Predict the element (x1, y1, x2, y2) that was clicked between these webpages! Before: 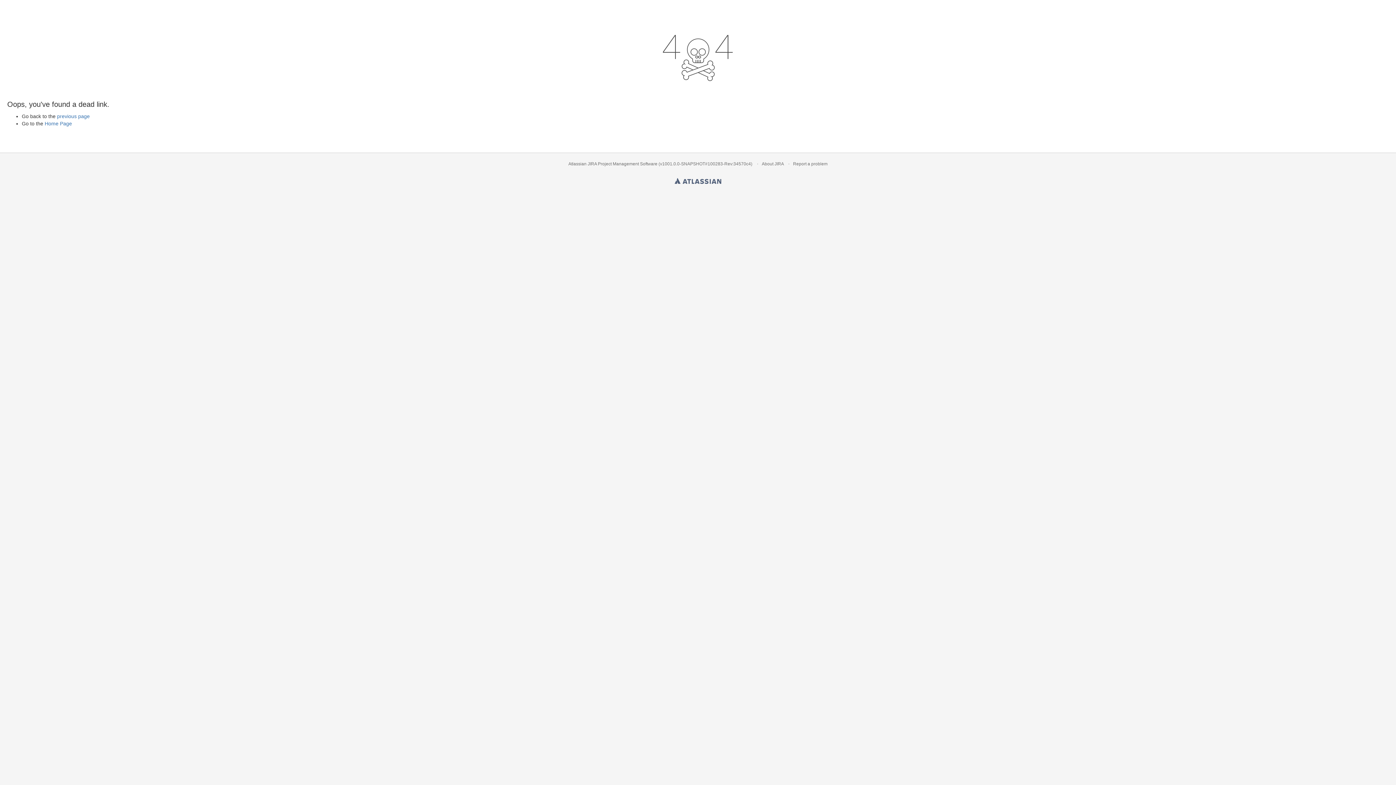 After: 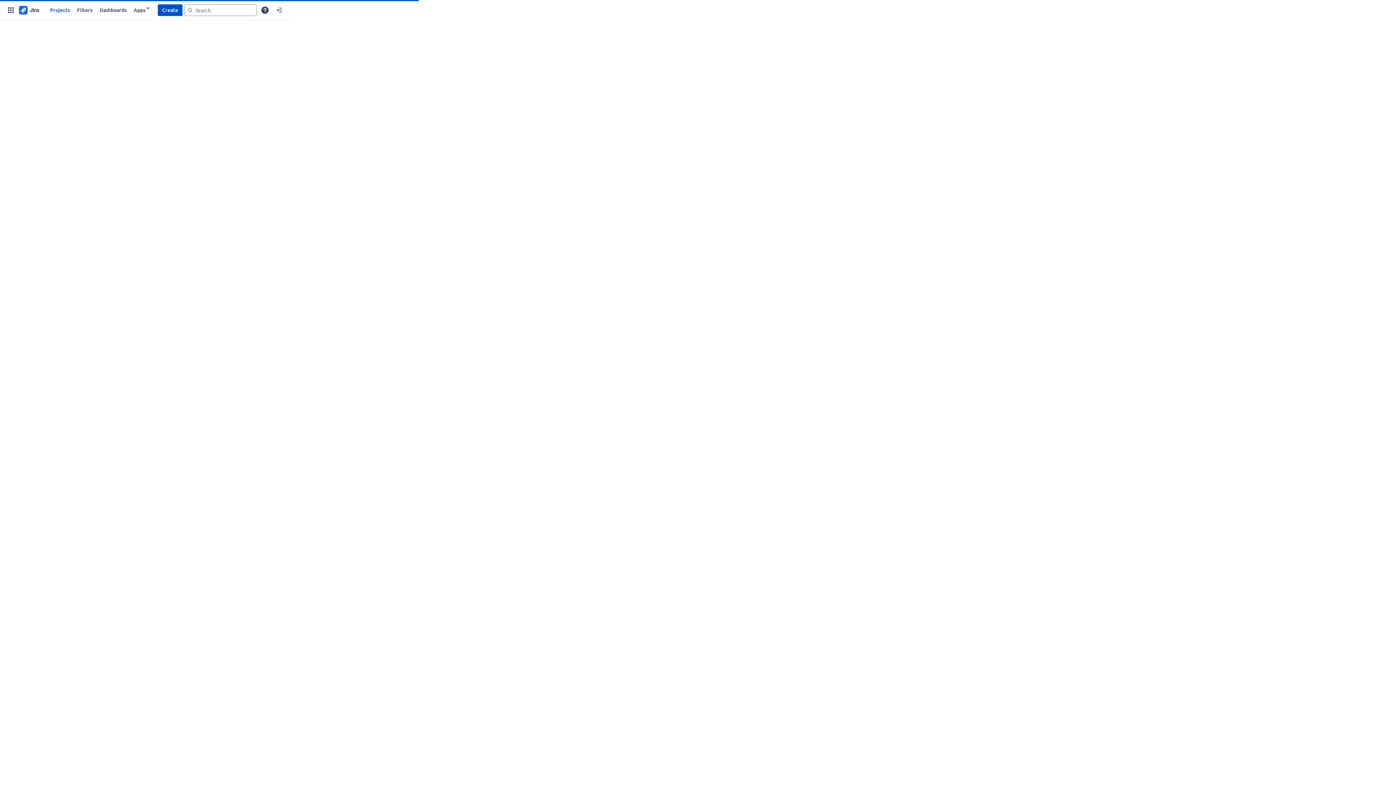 Action: label: Home Page bbox: (44, 120, 72, 126)